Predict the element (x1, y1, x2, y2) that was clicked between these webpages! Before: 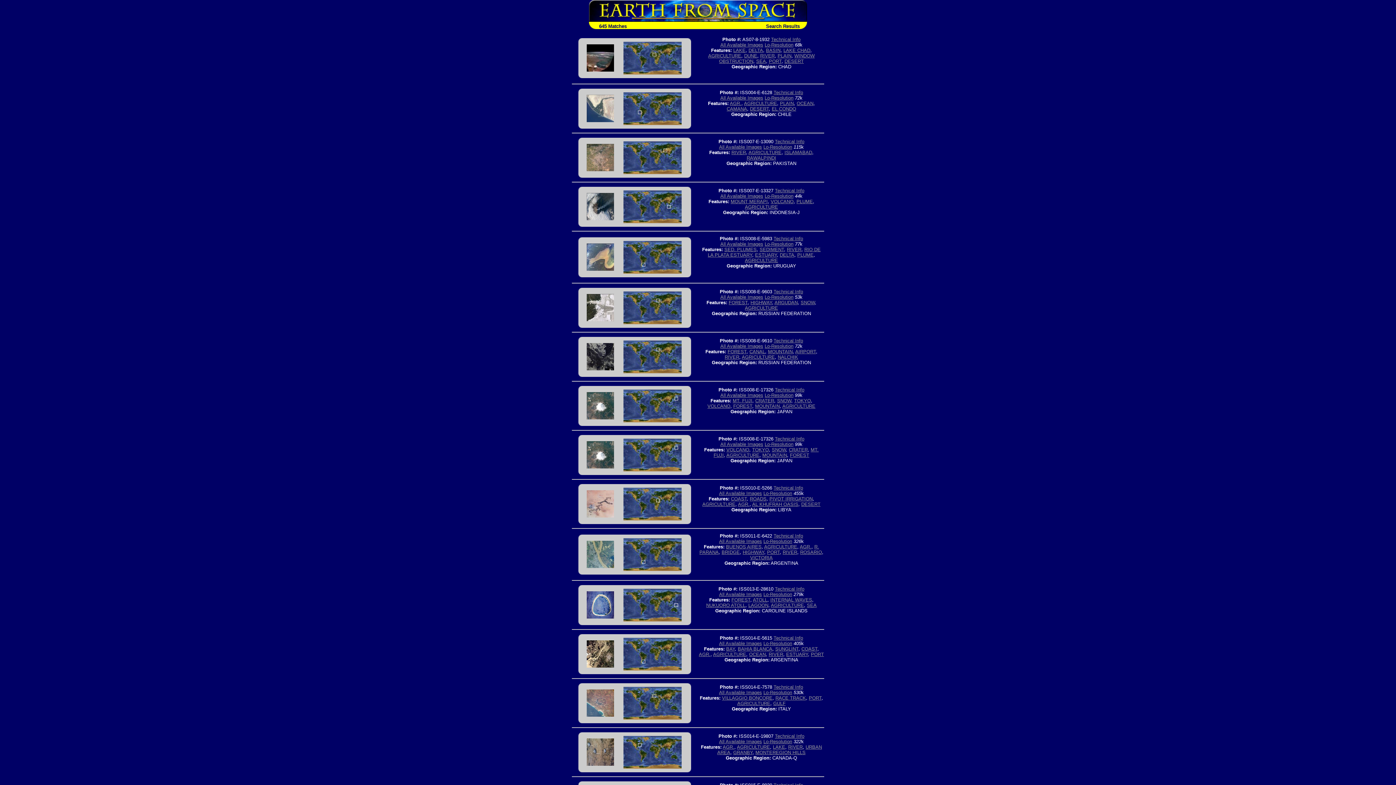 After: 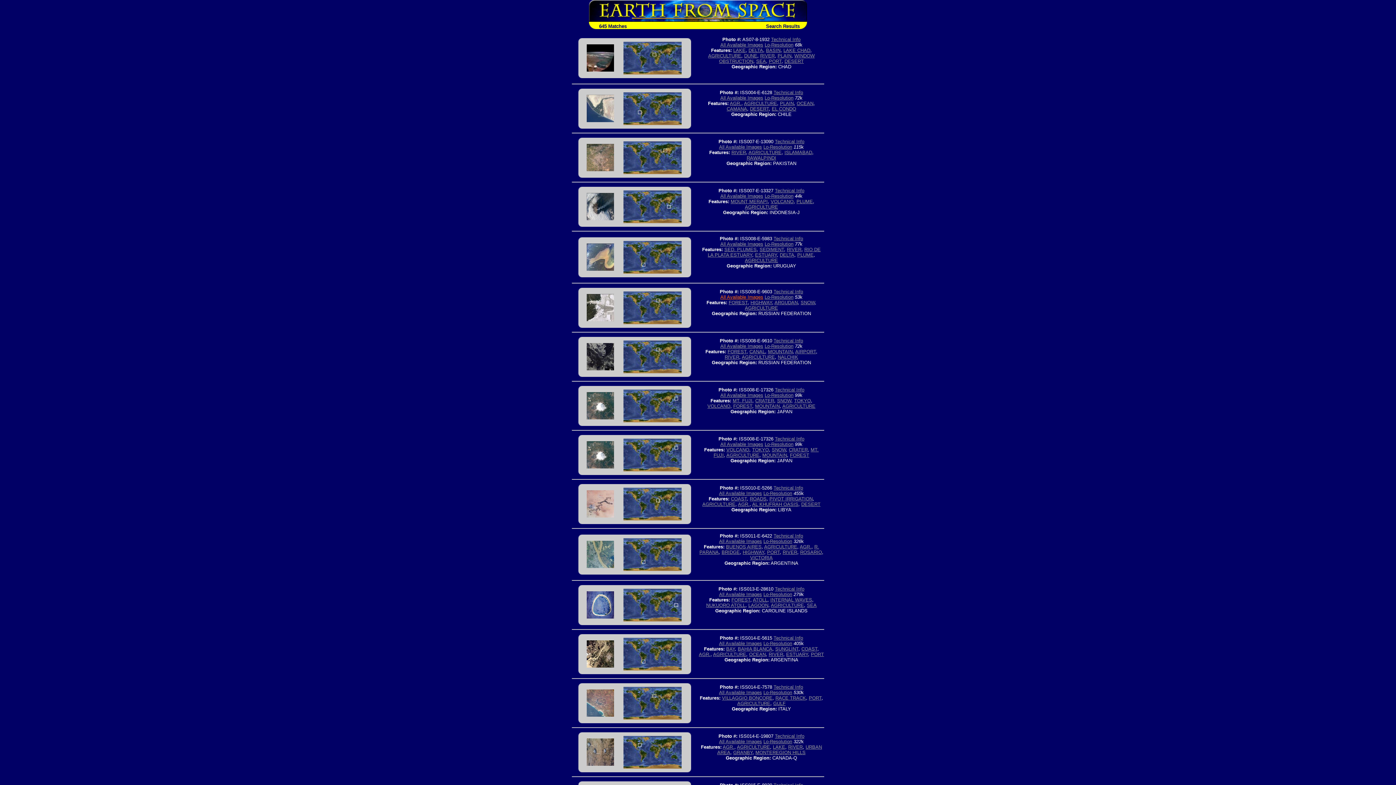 Action: label: All Available Images bbox: (720, 294, 763, 300)